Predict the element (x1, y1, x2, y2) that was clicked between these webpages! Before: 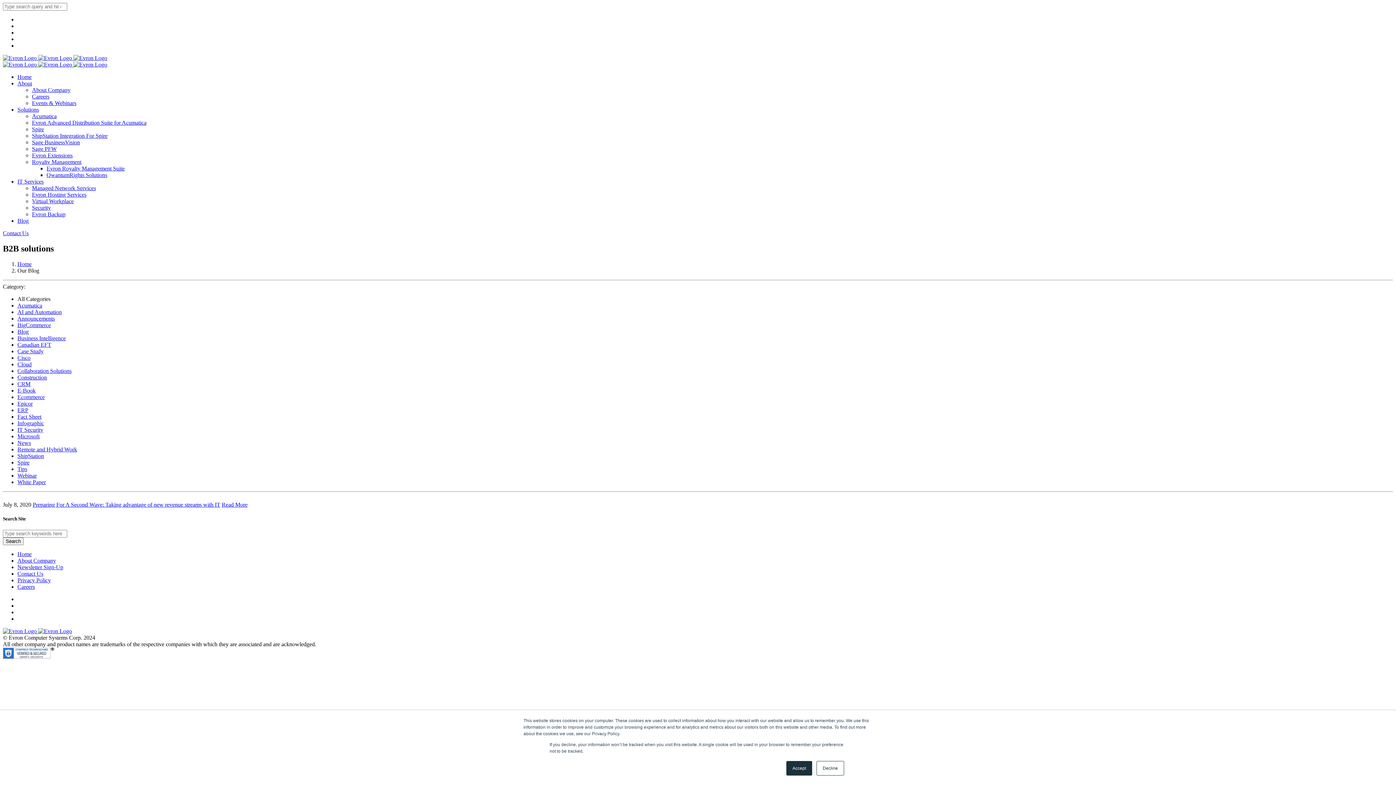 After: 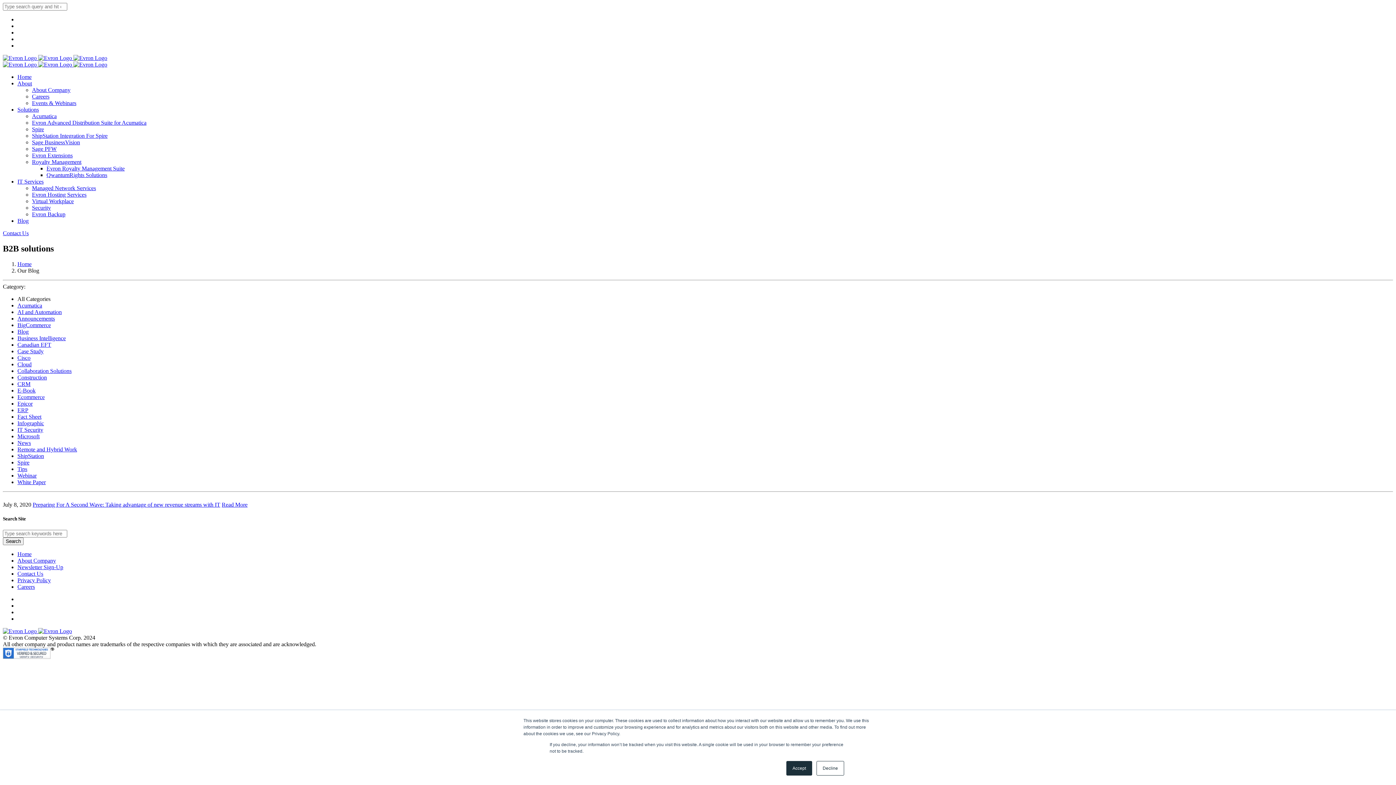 Action: label: About bbox: (17, 80, 32, 86)